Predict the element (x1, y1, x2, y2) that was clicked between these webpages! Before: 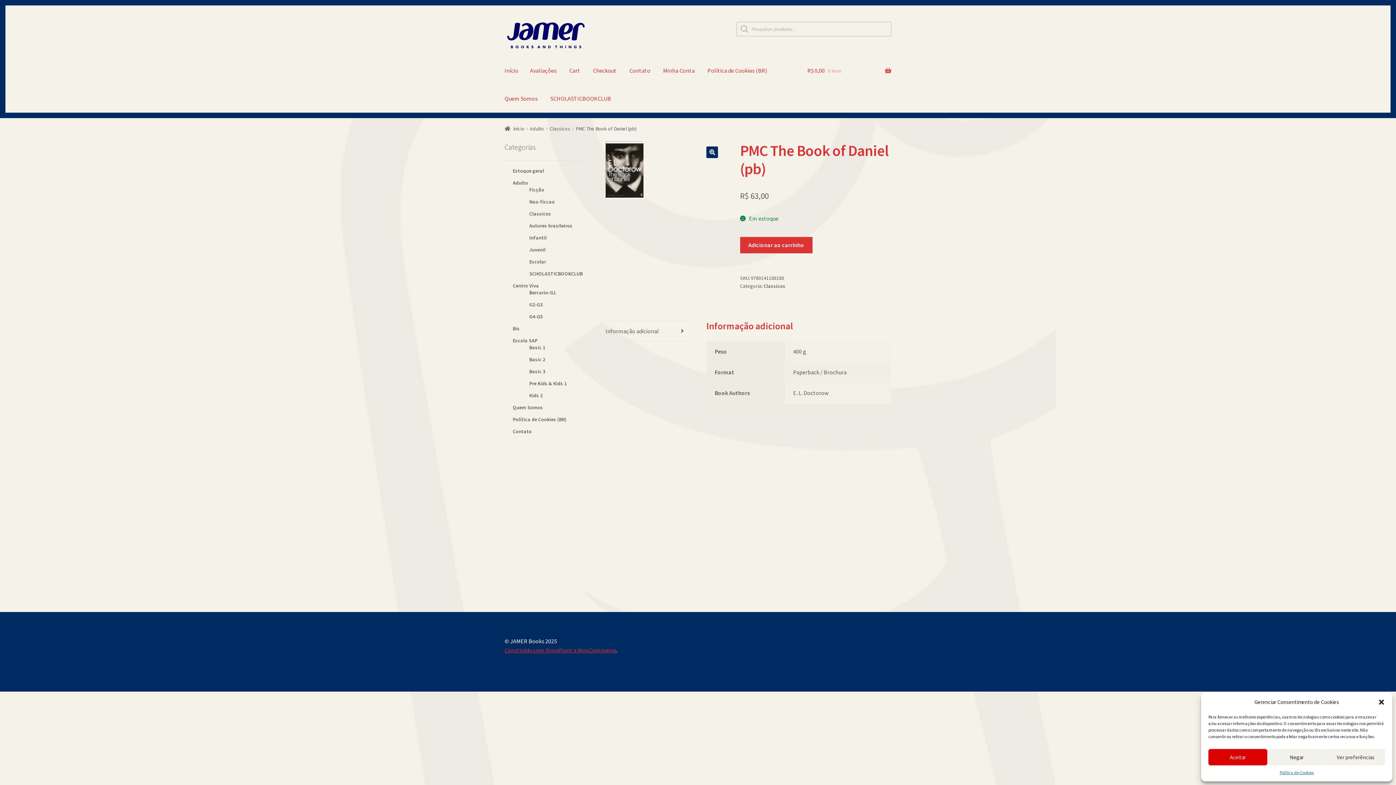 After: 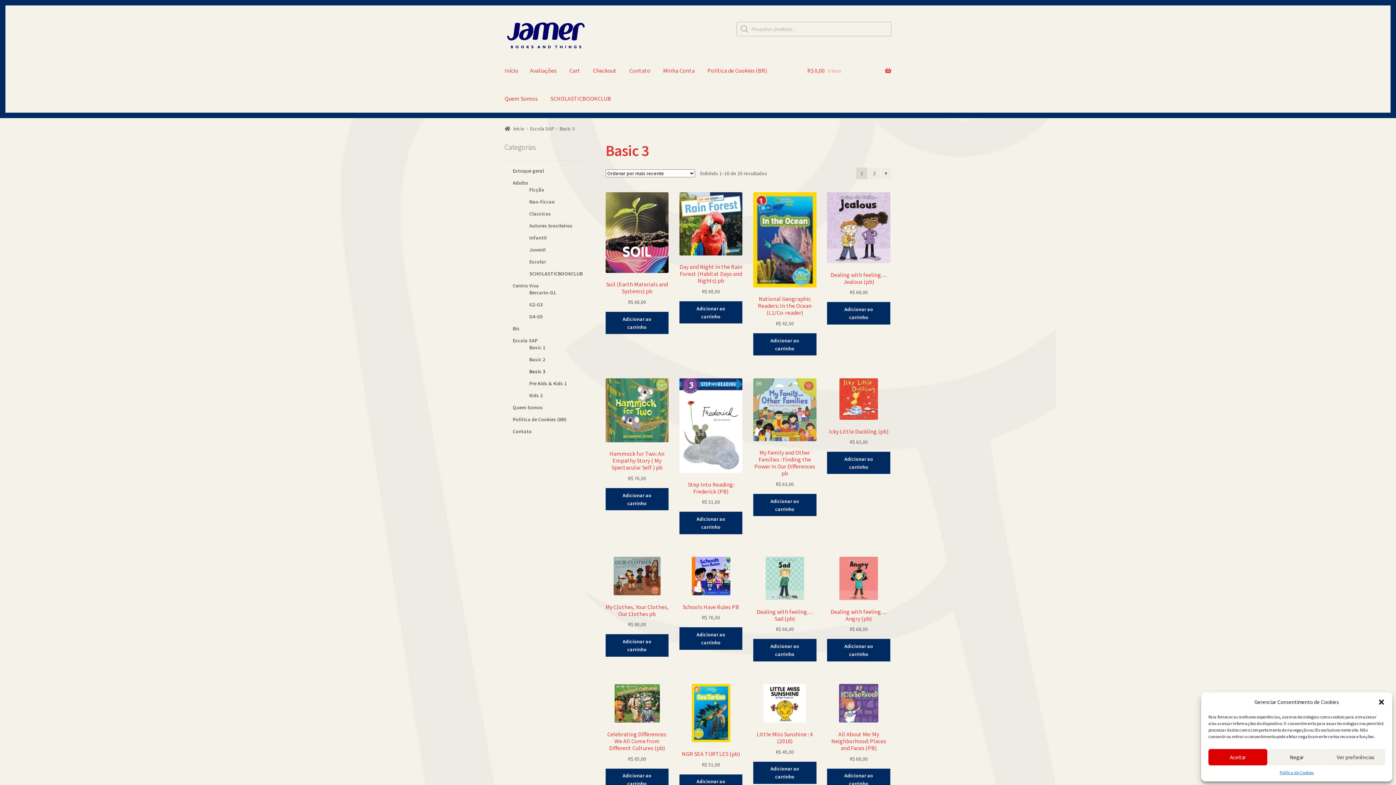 Action: bbox: (529, 368, 545, 375) label: Basic 3